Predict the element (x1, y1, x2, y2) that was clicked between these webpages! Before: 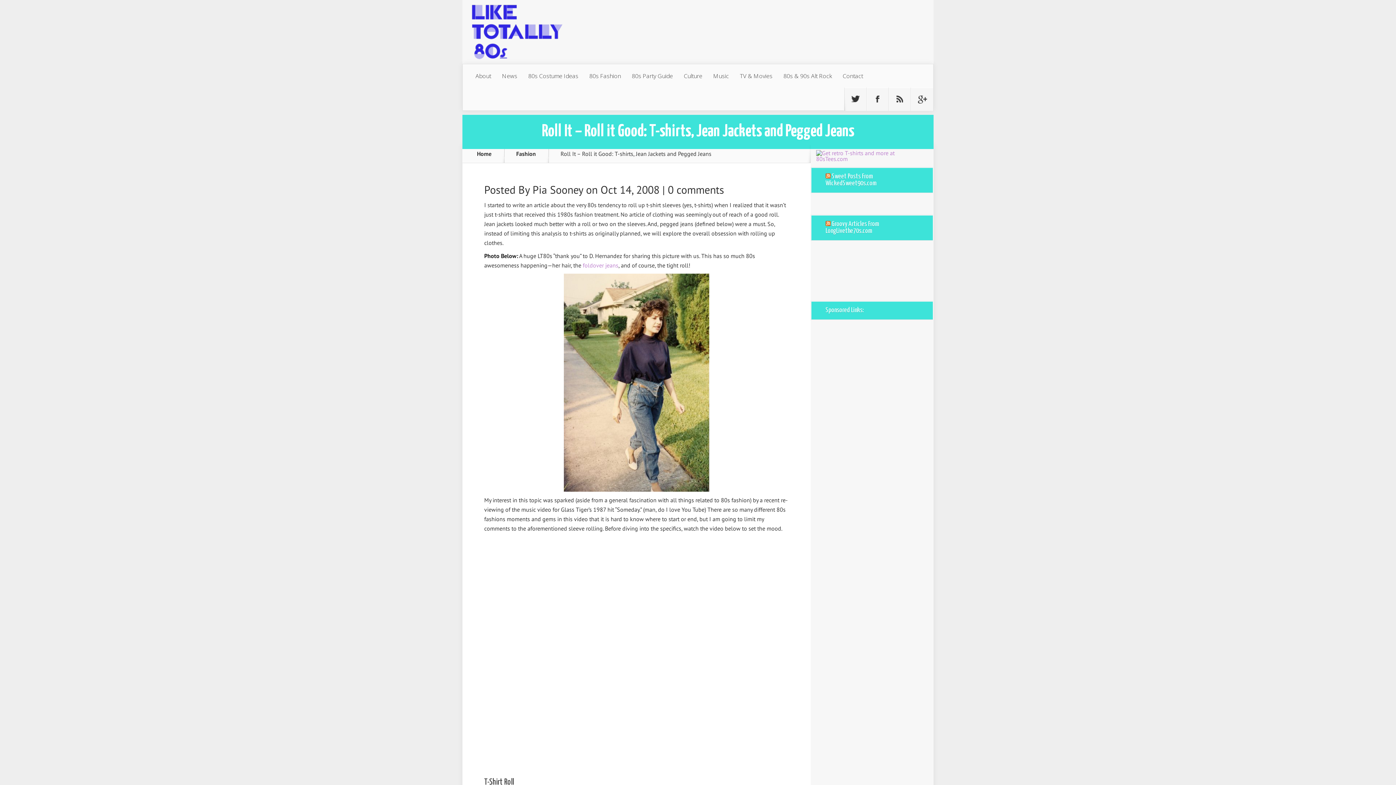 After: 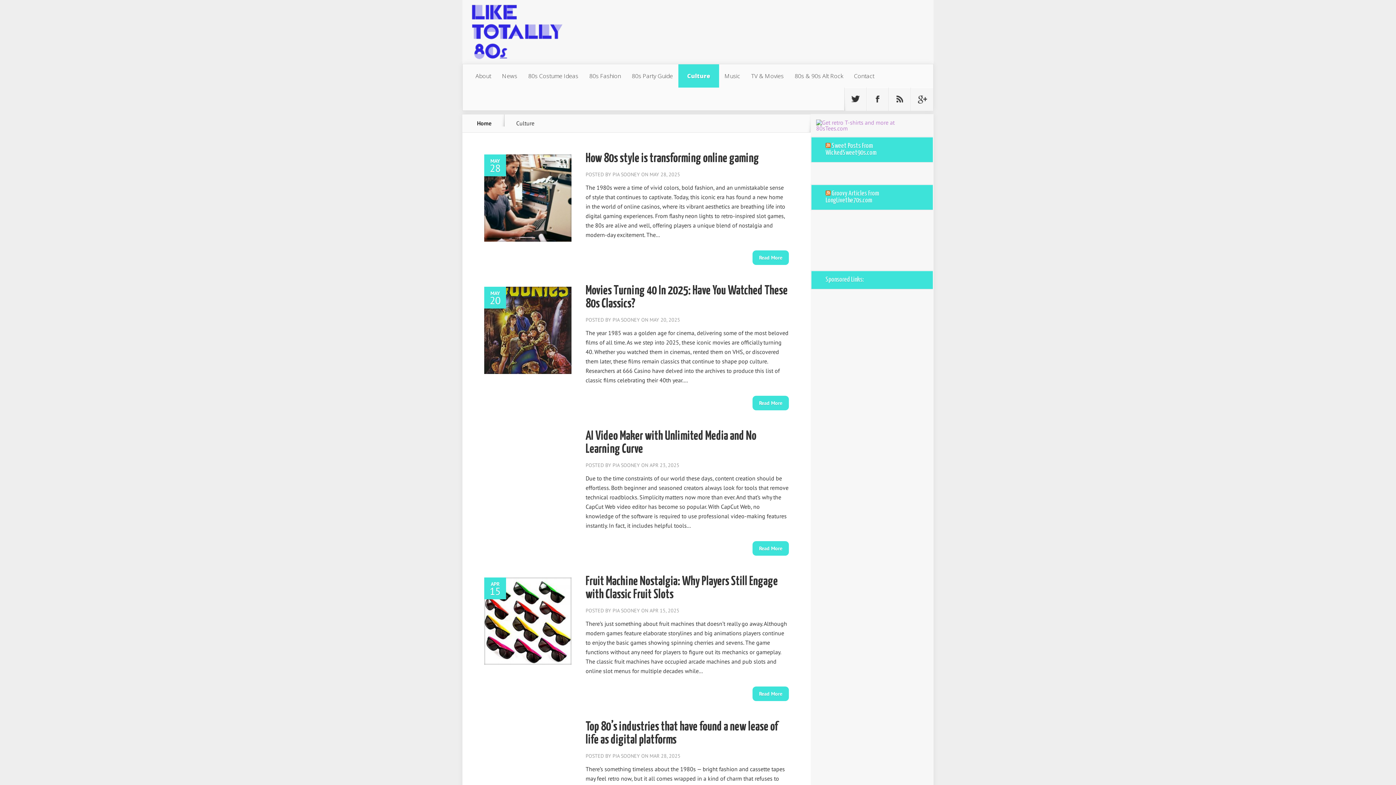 Action: label: Culture bbox: (678, 64, 708, 87)